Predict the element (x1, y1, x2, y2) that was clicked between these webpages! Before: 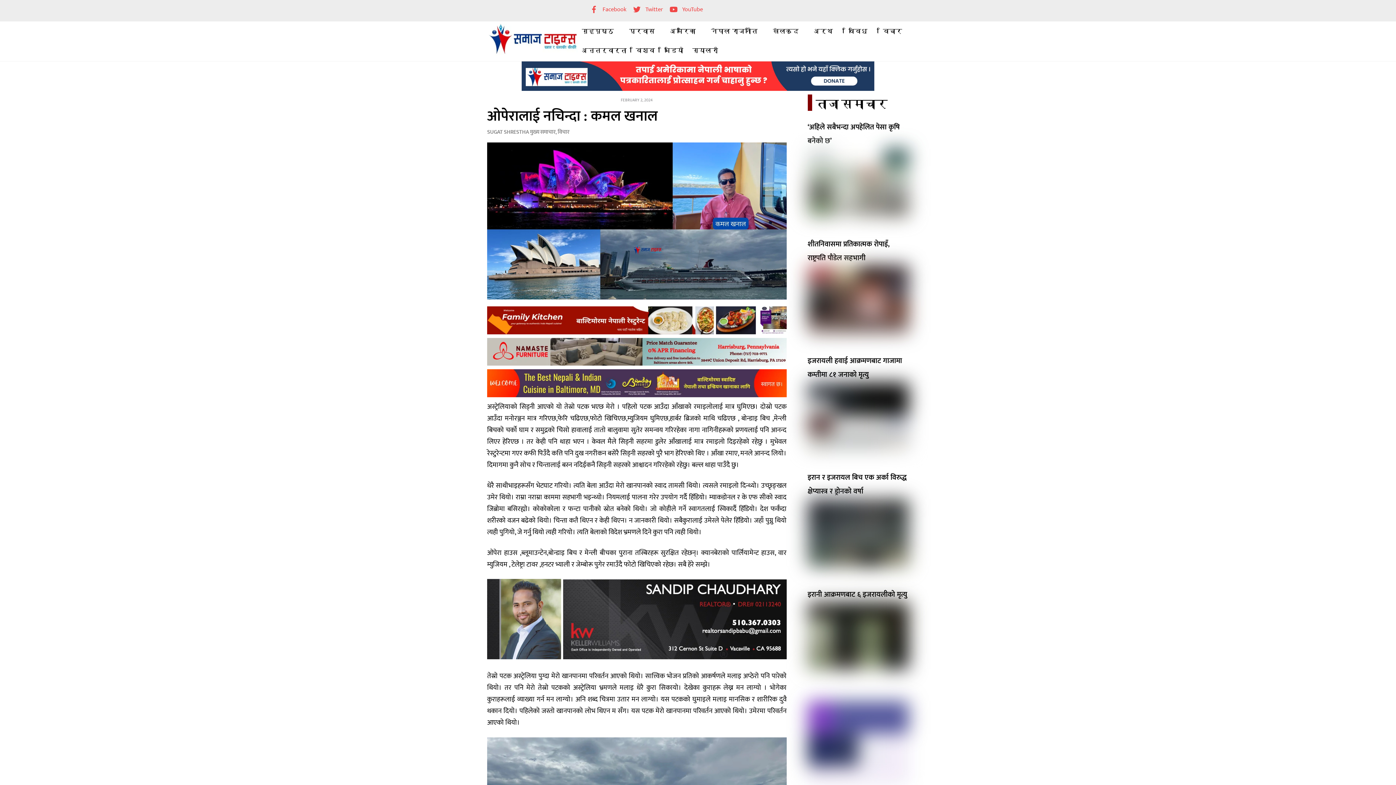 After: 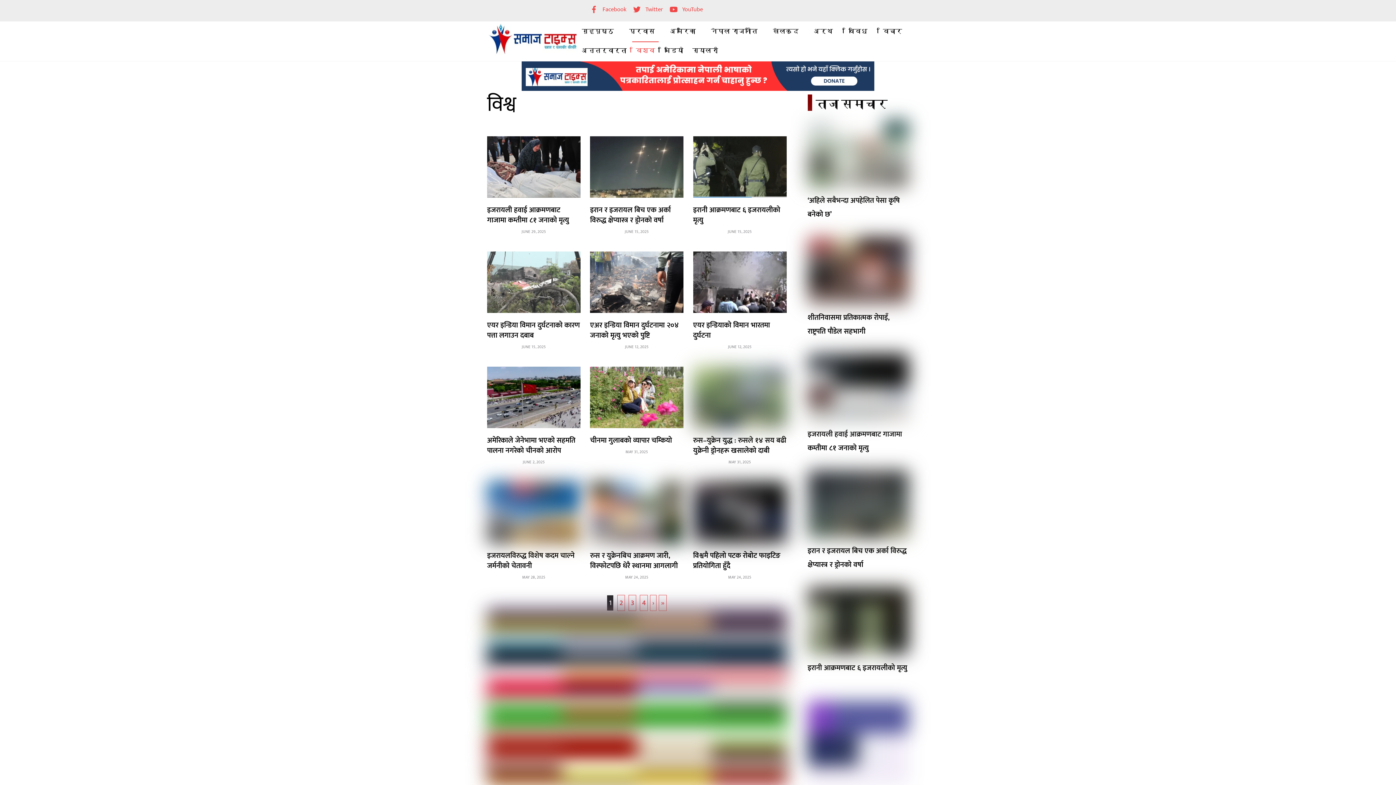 Action: bbox: (632, 41, 659, 60) label: विश्व